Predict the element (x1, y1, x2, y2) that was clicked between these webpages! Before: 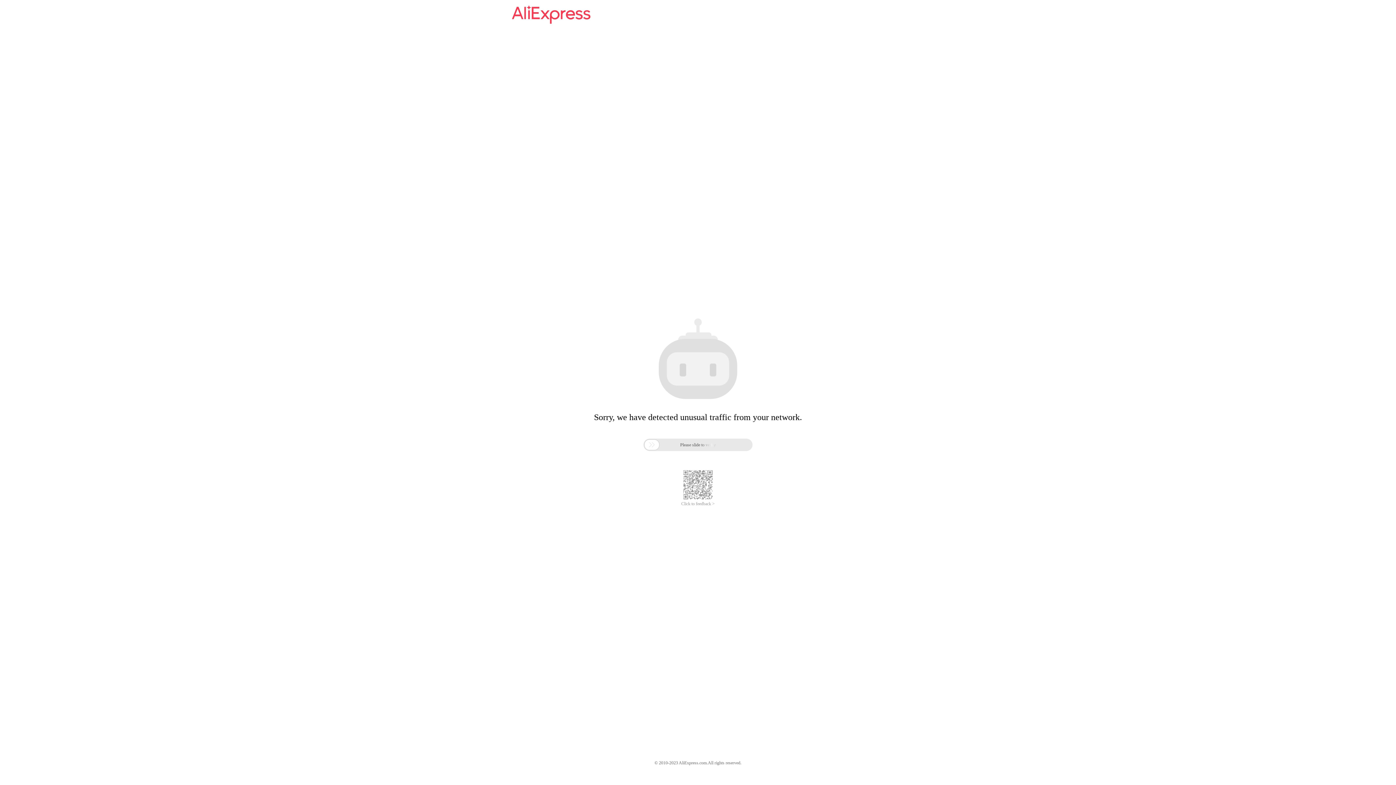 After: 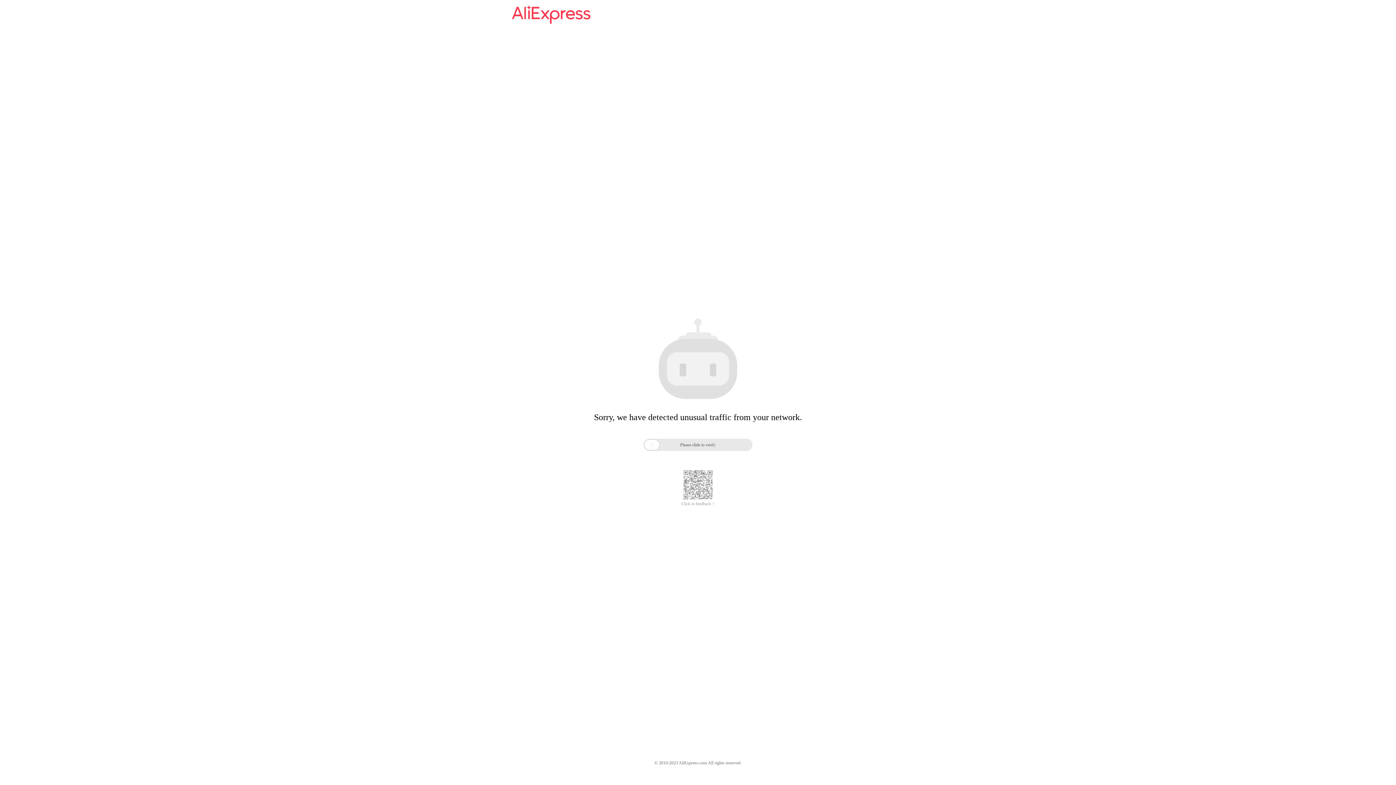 Action: bbox: (512, 16, 590, 25)